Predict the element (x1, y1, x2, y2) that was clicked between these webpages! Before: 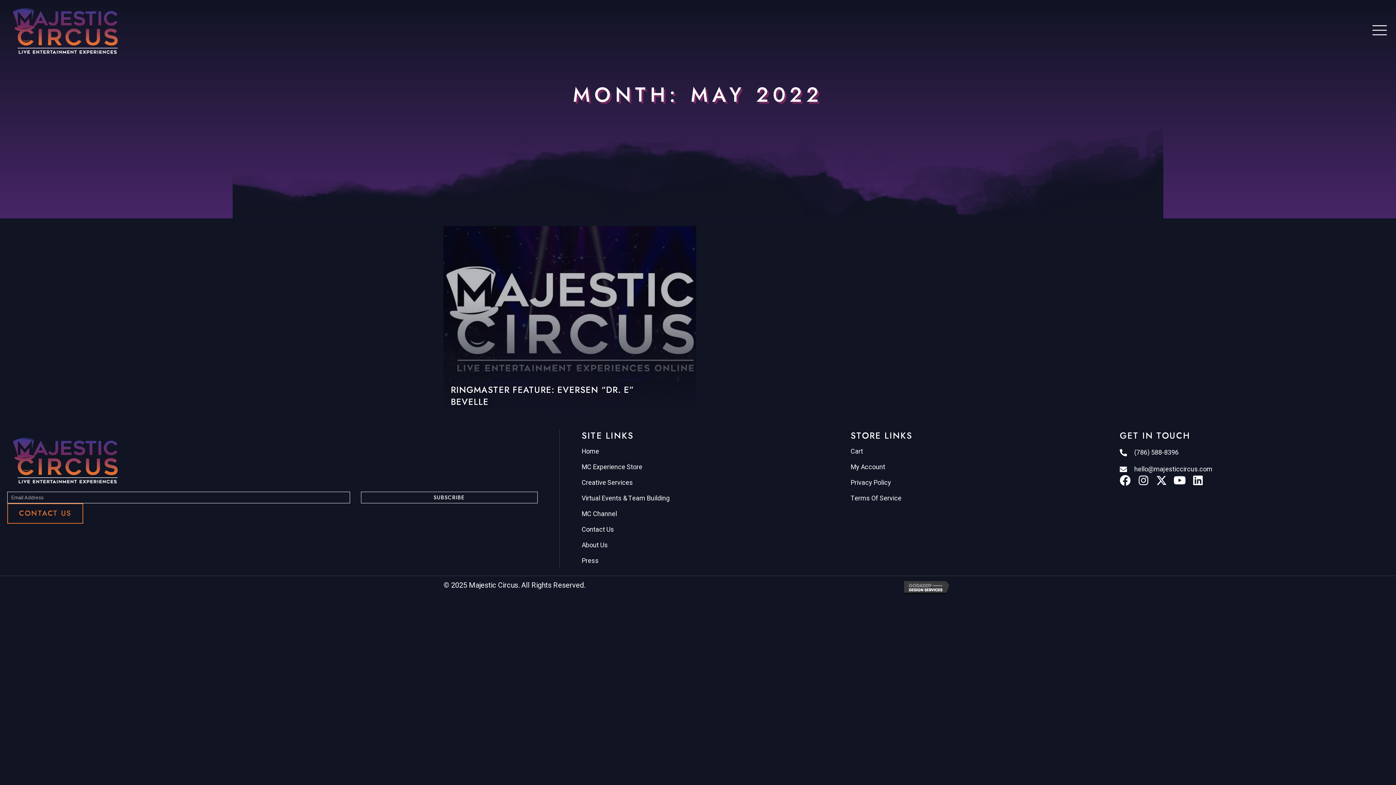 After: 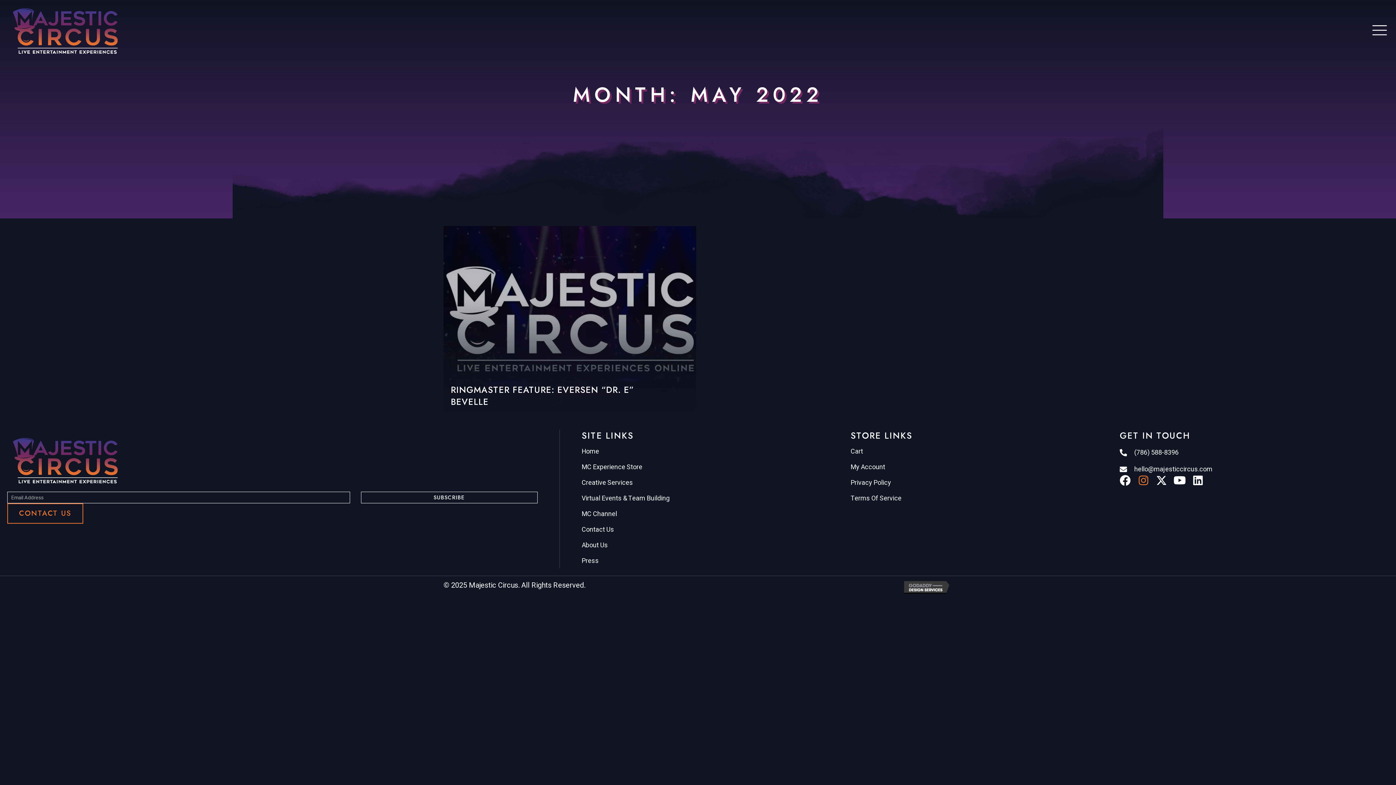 Action: label: Instagram bbox: (1138, 475, 1149, 486)